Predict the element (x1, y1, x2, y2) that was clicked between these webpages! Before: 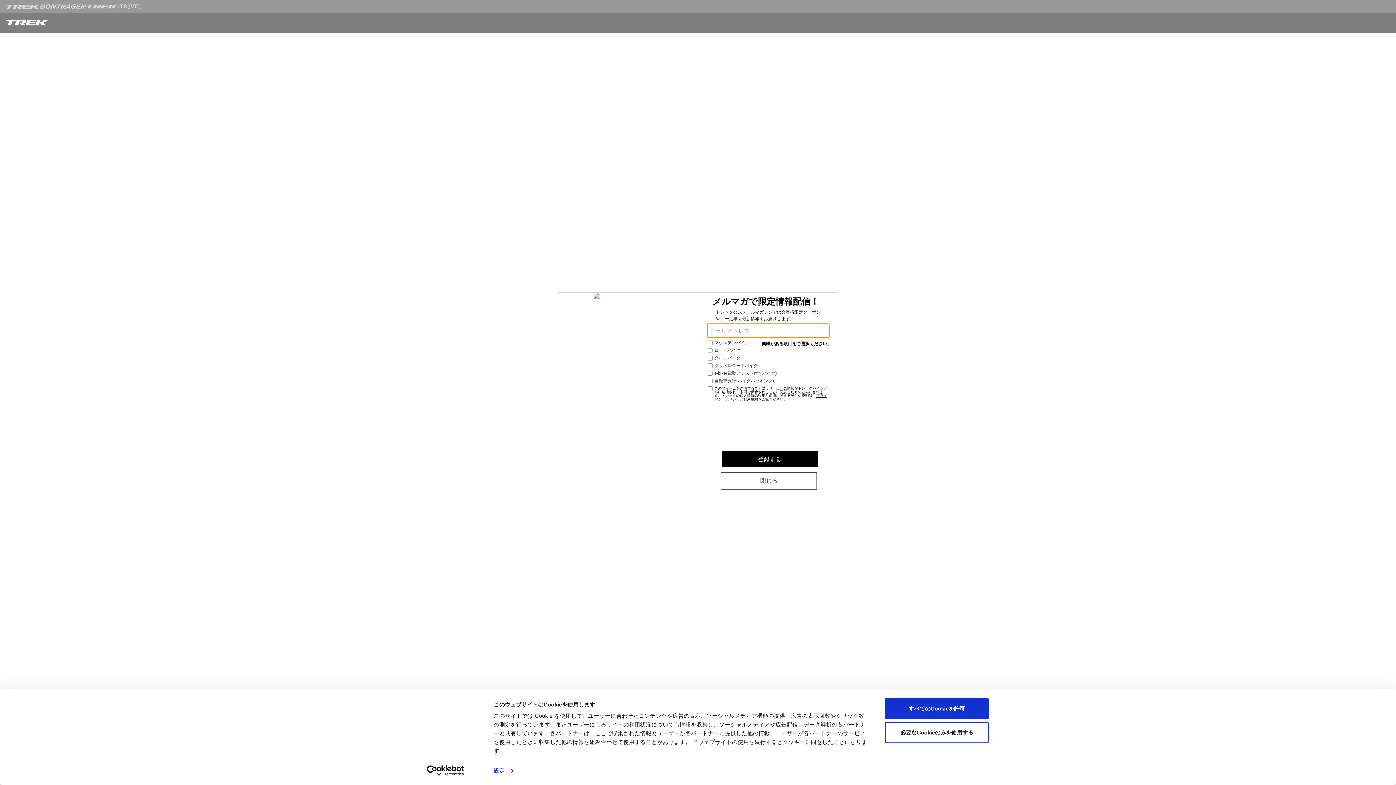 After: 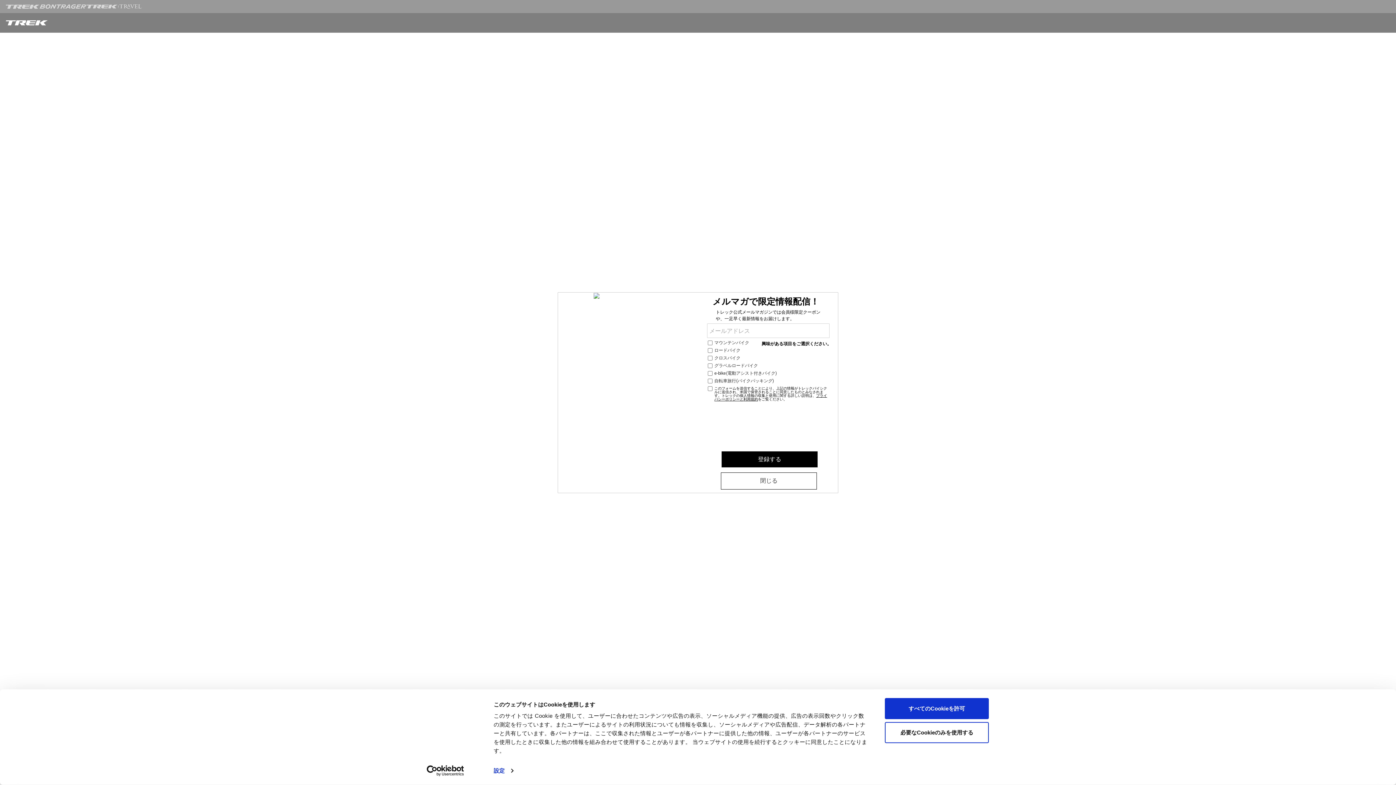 Action: label: Cookiebot - opens in a new window bbox: (413, 765, 477, 776)